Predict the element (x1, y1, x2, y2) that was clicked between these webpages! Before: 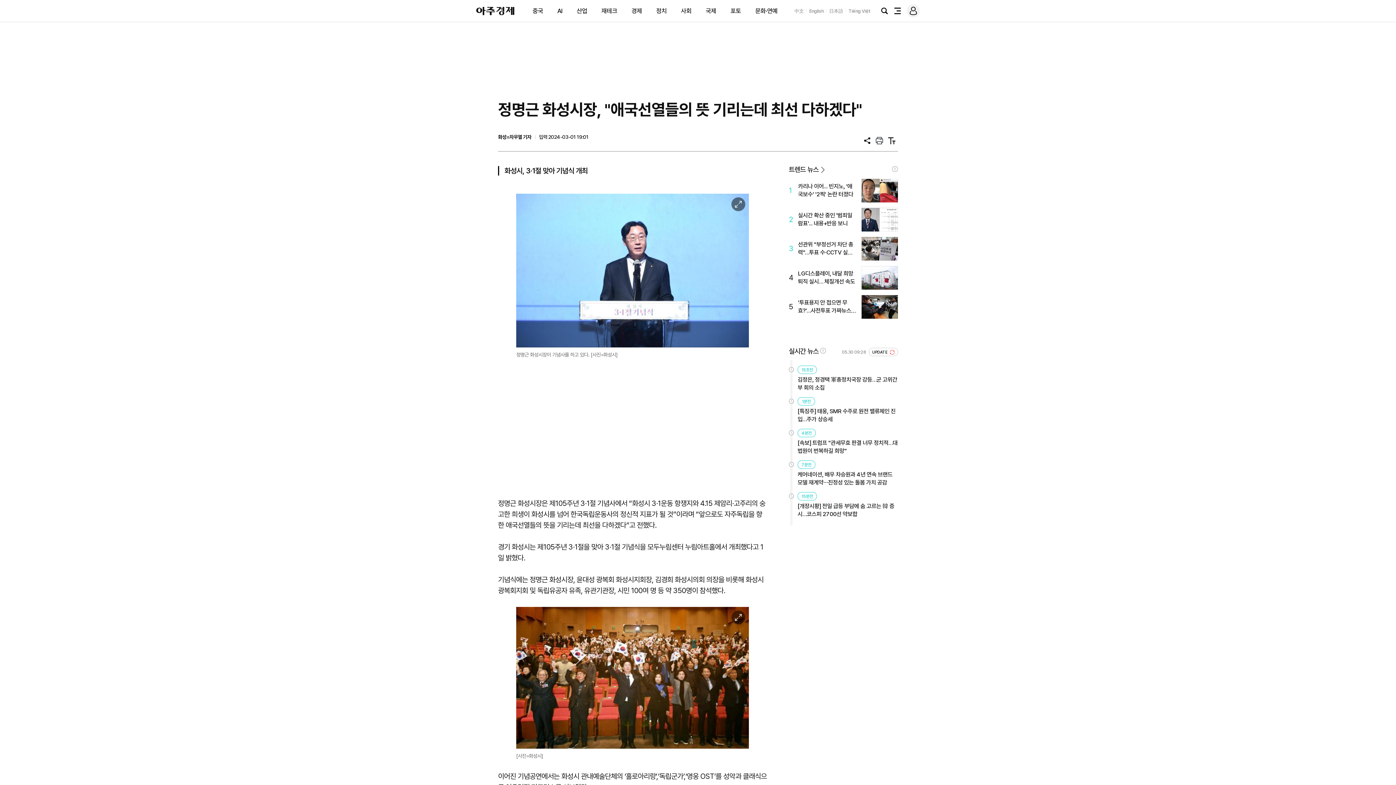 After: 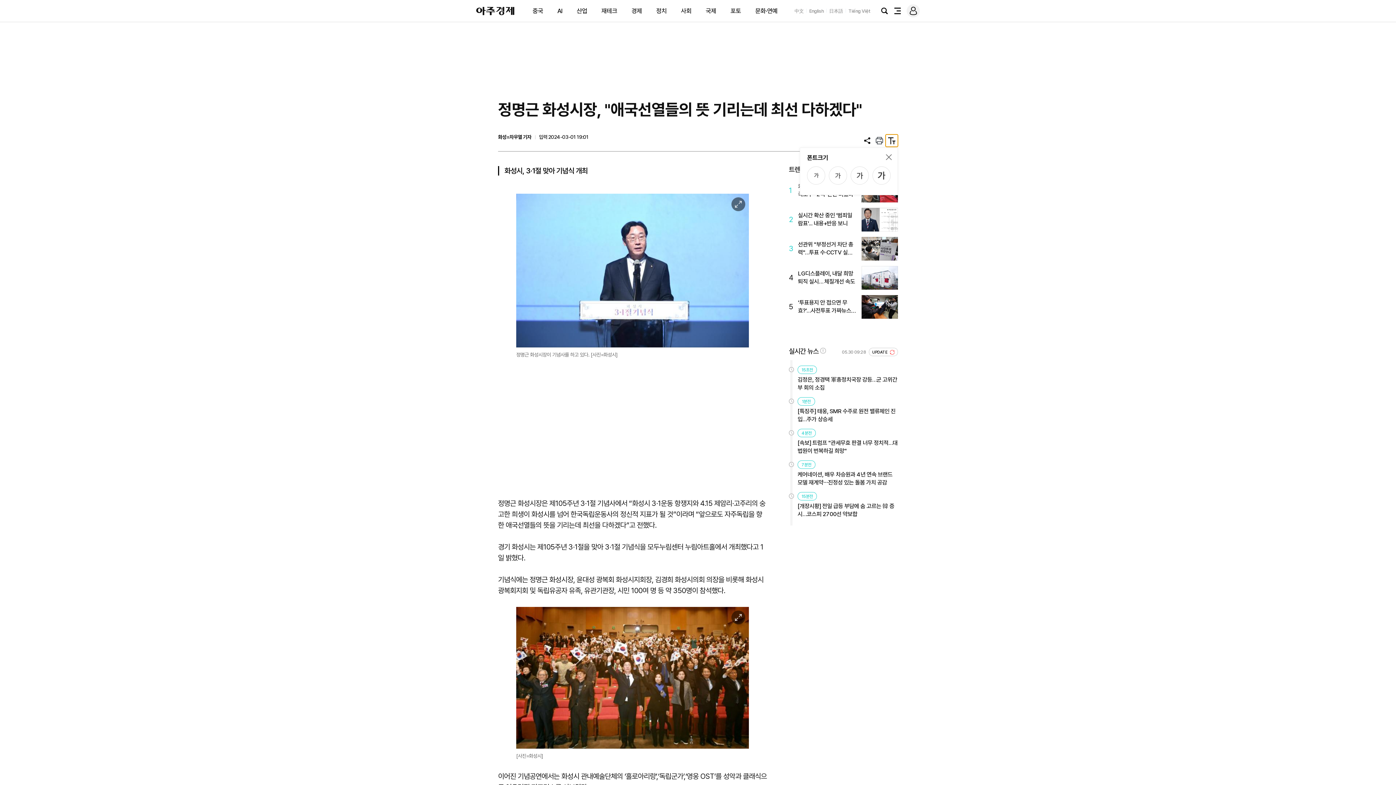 Action: label: 텍스트 크기 bbox: (885, 134, 898, 146)